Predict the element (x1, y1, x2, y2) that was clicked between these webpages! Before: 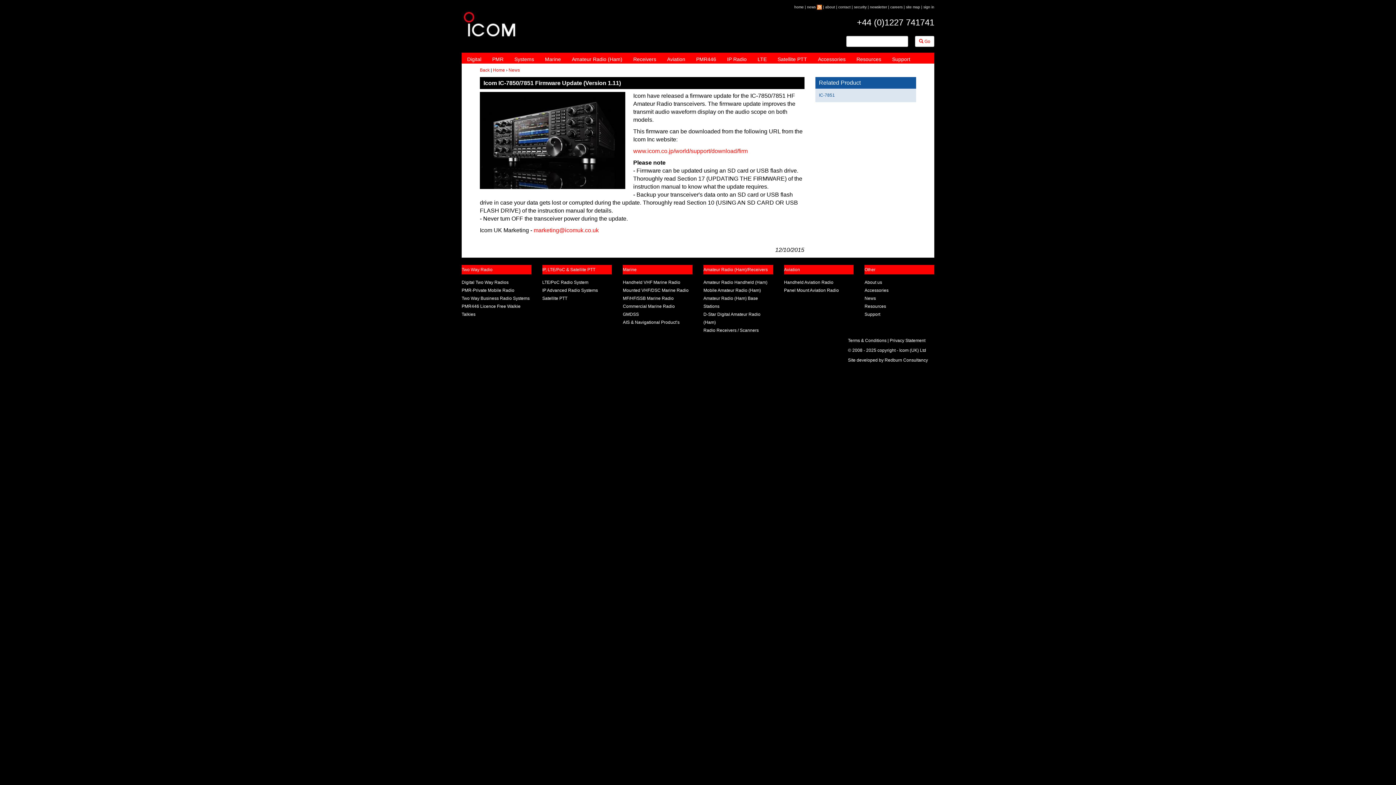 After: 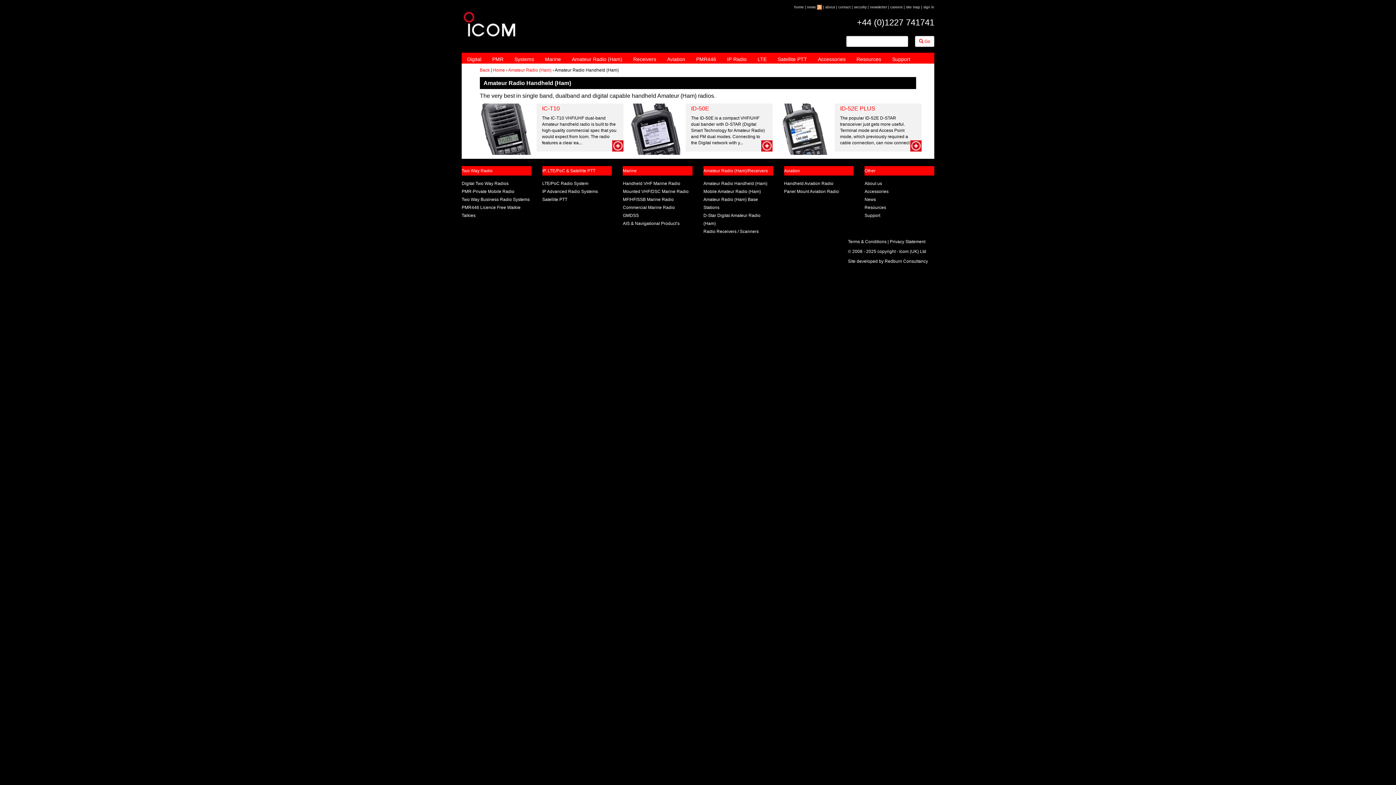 Action: label: Amateur Radio Handheld (Ham) bbox: (703, 280, 767, 285)